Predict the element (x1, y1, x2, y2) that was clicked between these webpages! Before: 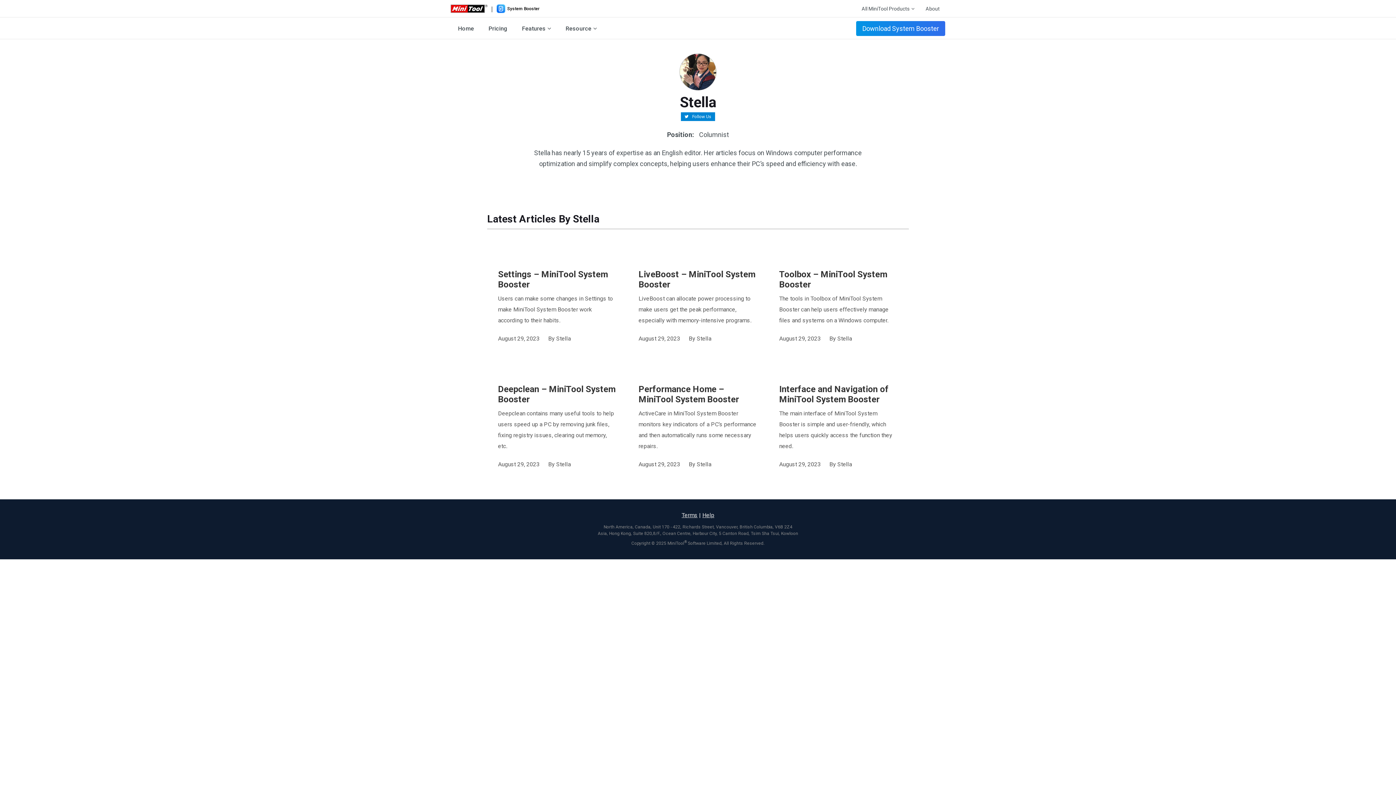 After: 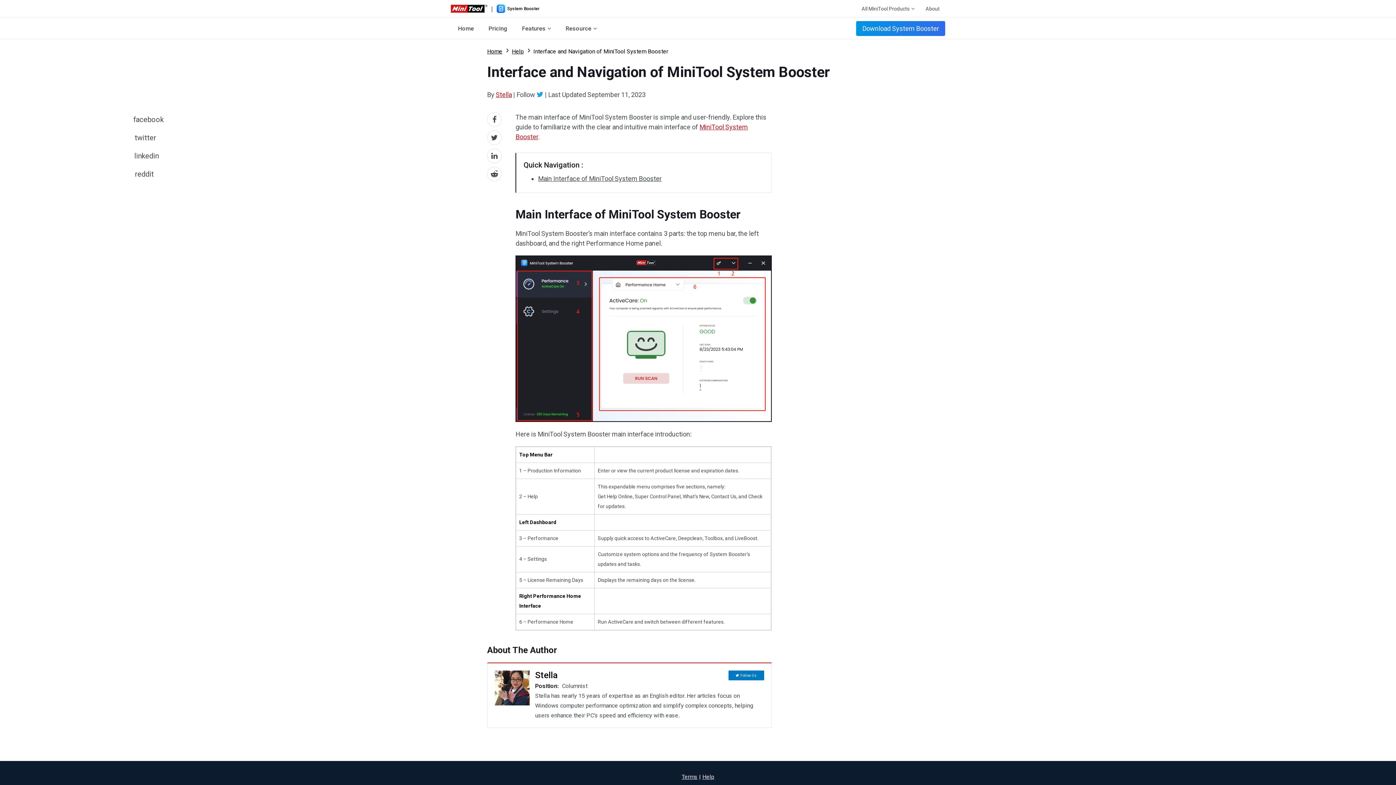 Action: label: Interface and Navigation of MiniTool System Booster

The main interface of MiniTool System Booster is simple and user-friendly, which helps users quickly access the function they need.

August 29, 2023 By Stella bbox: (775, 366, 901, 477)